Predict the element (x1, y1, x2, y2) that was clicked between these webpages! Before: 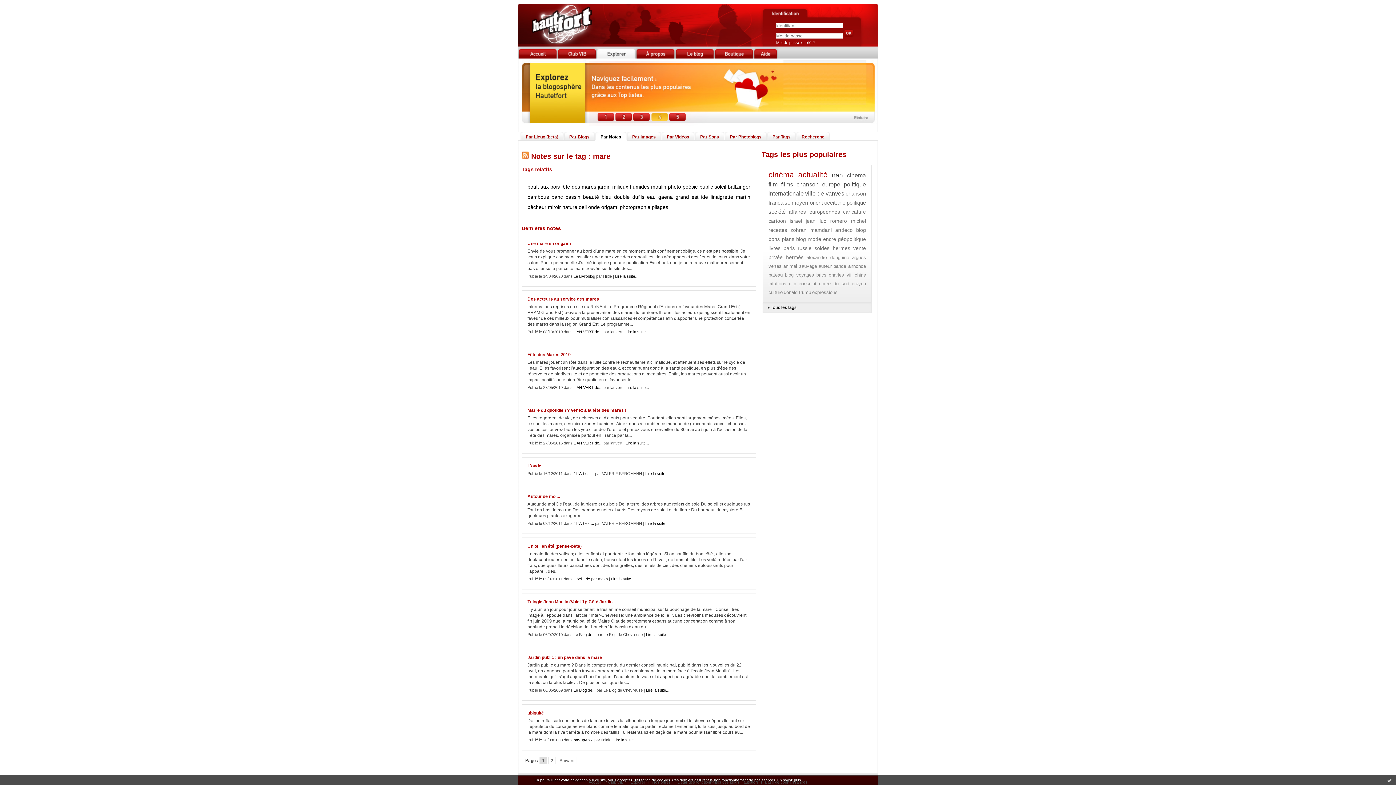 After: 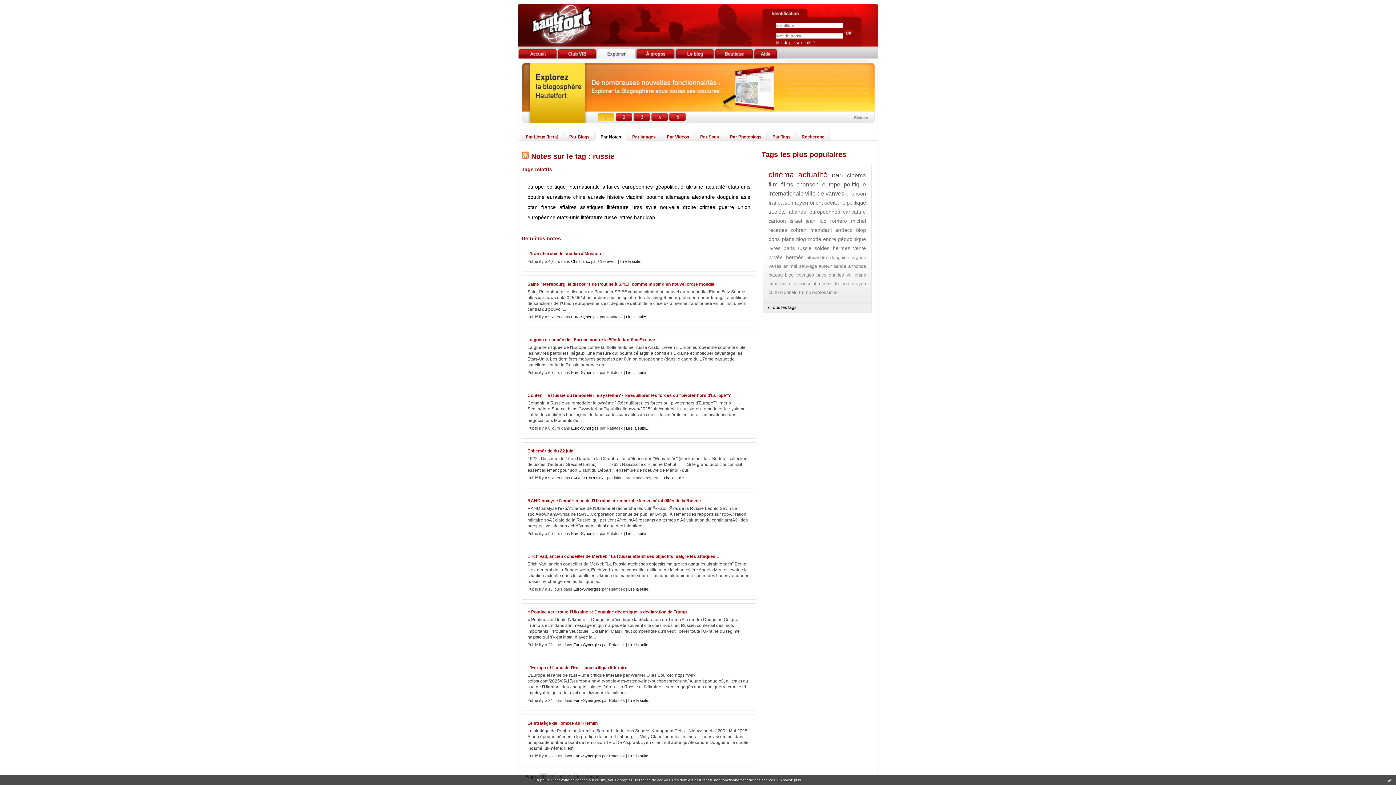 Action: bbox: (797, 245, 811, 251) label: russie